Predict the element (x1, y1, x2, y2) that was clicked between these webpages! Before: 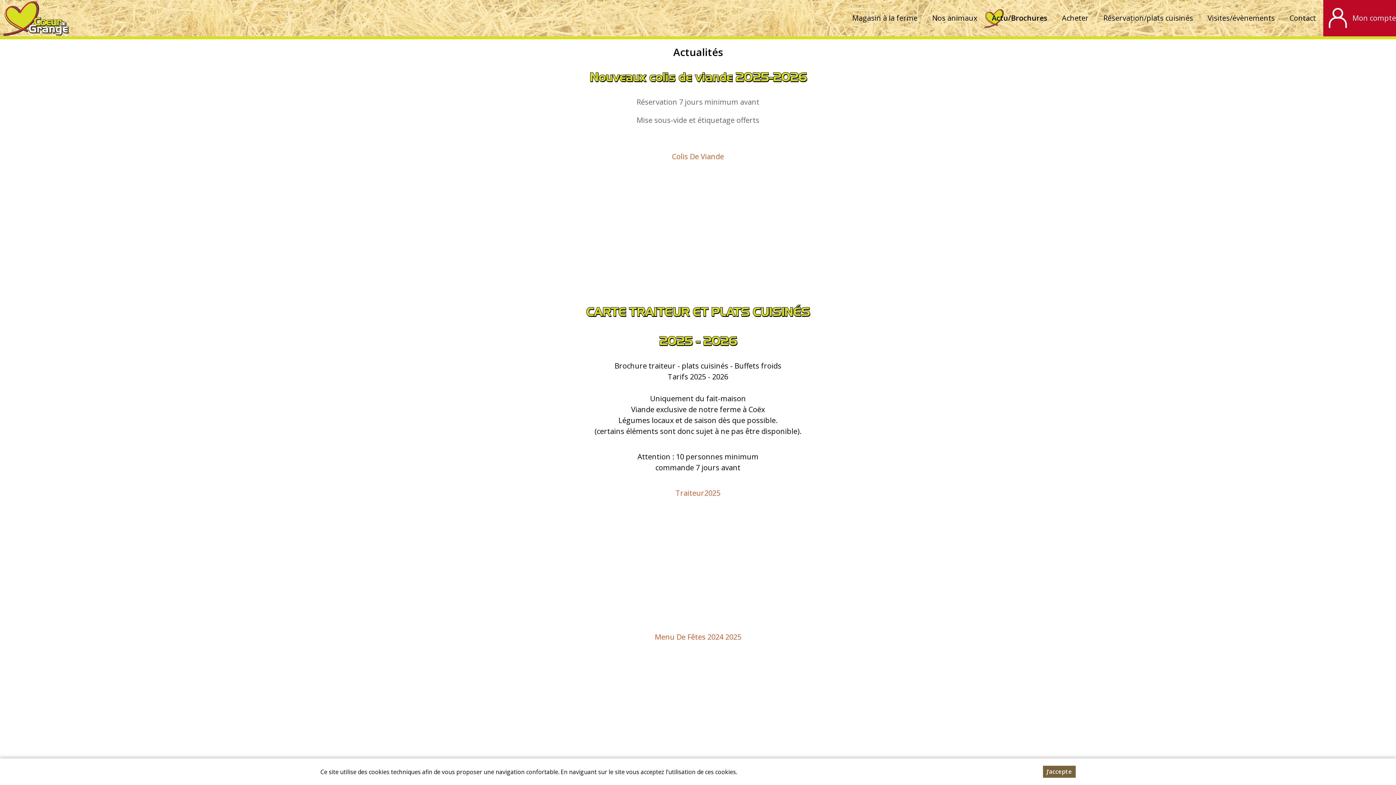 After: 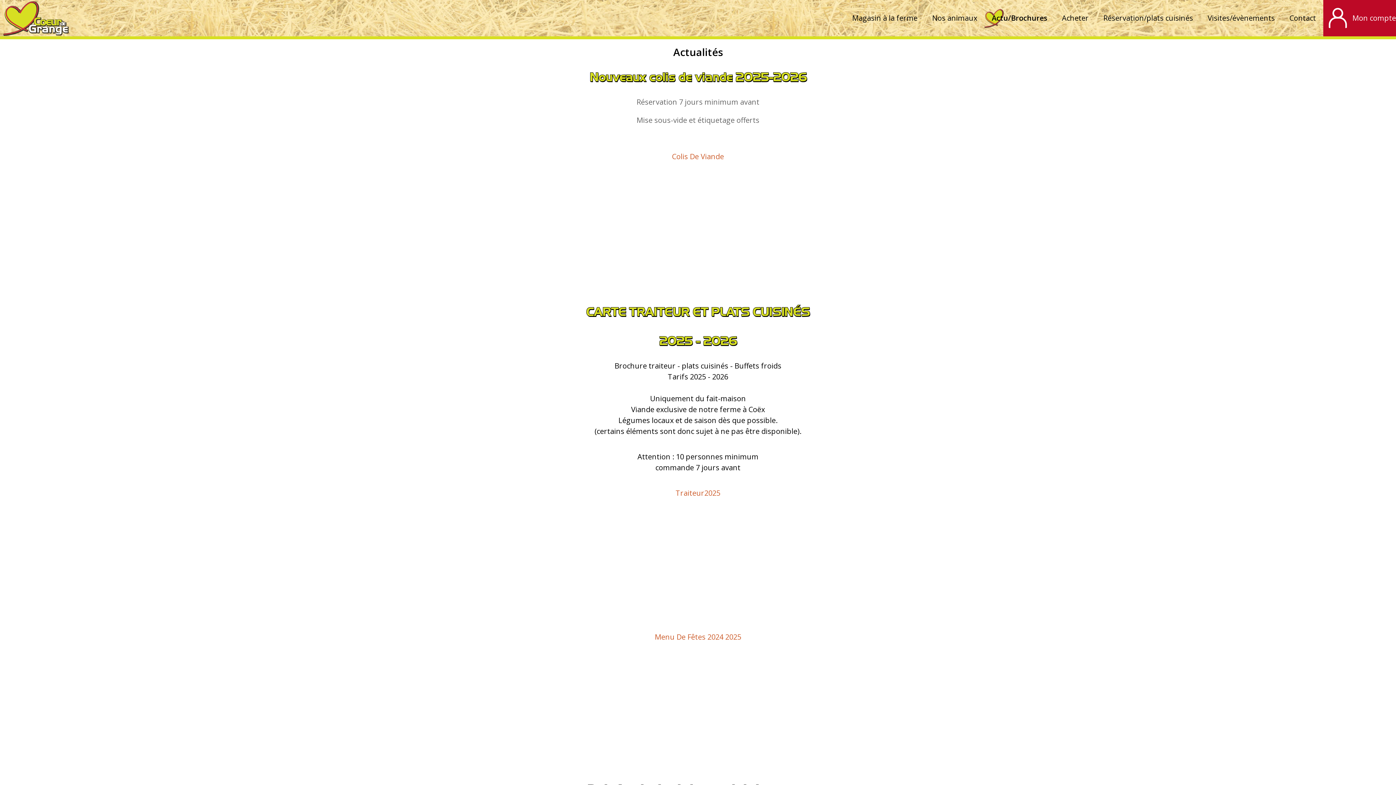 Action: label: J’accepte bbox: (1043, 766, 1075, 778)